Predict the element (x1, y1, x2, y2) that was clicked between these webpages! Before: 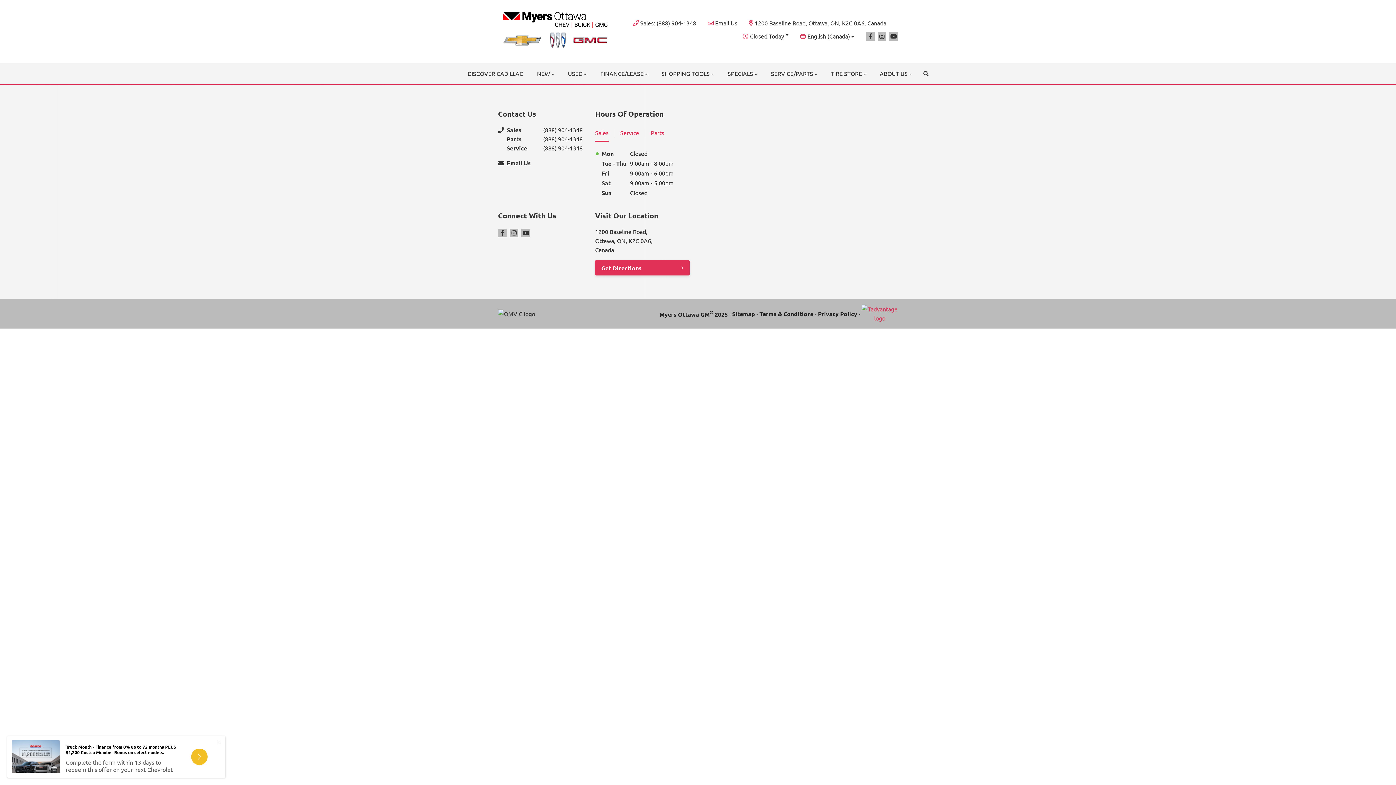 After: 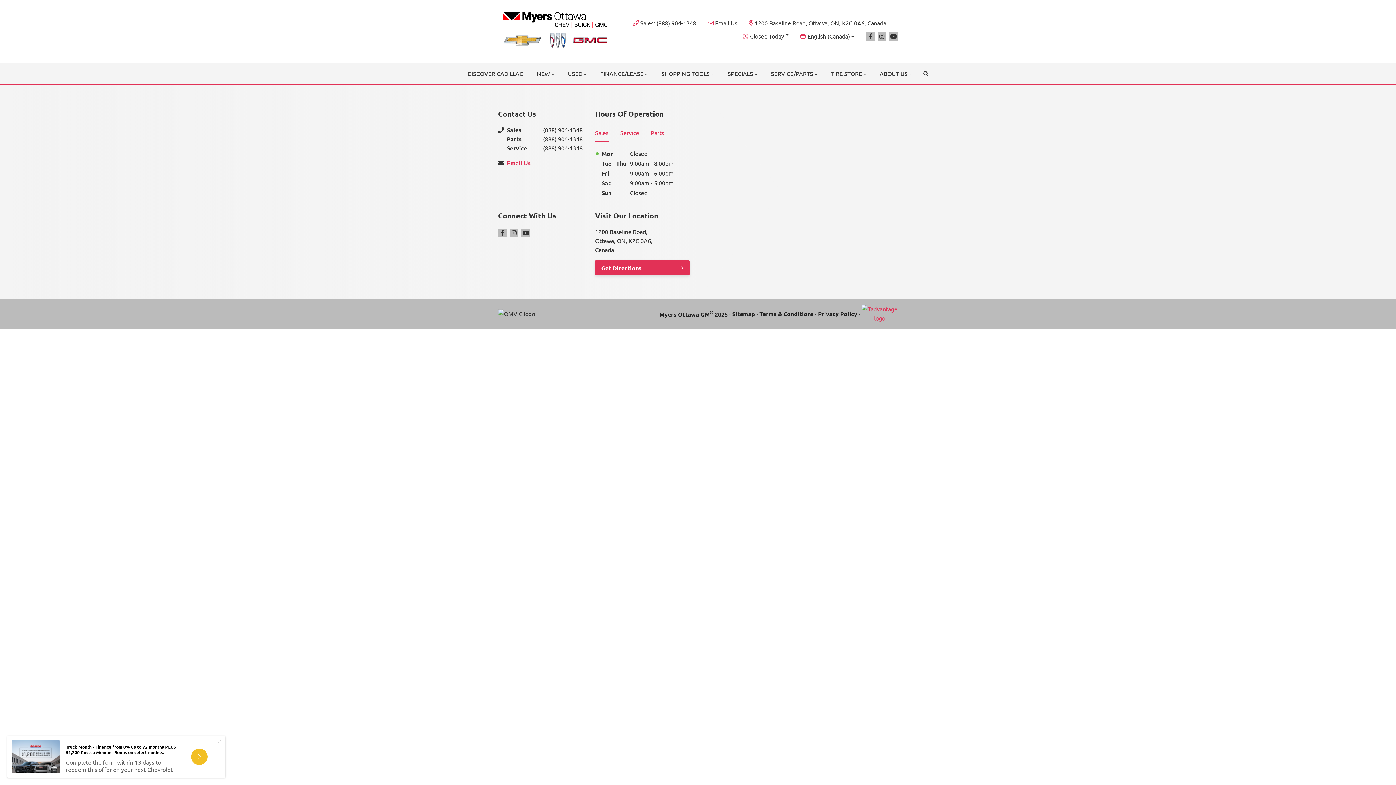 Action: bbox: (506, 158, 595, 167) label: Email Us